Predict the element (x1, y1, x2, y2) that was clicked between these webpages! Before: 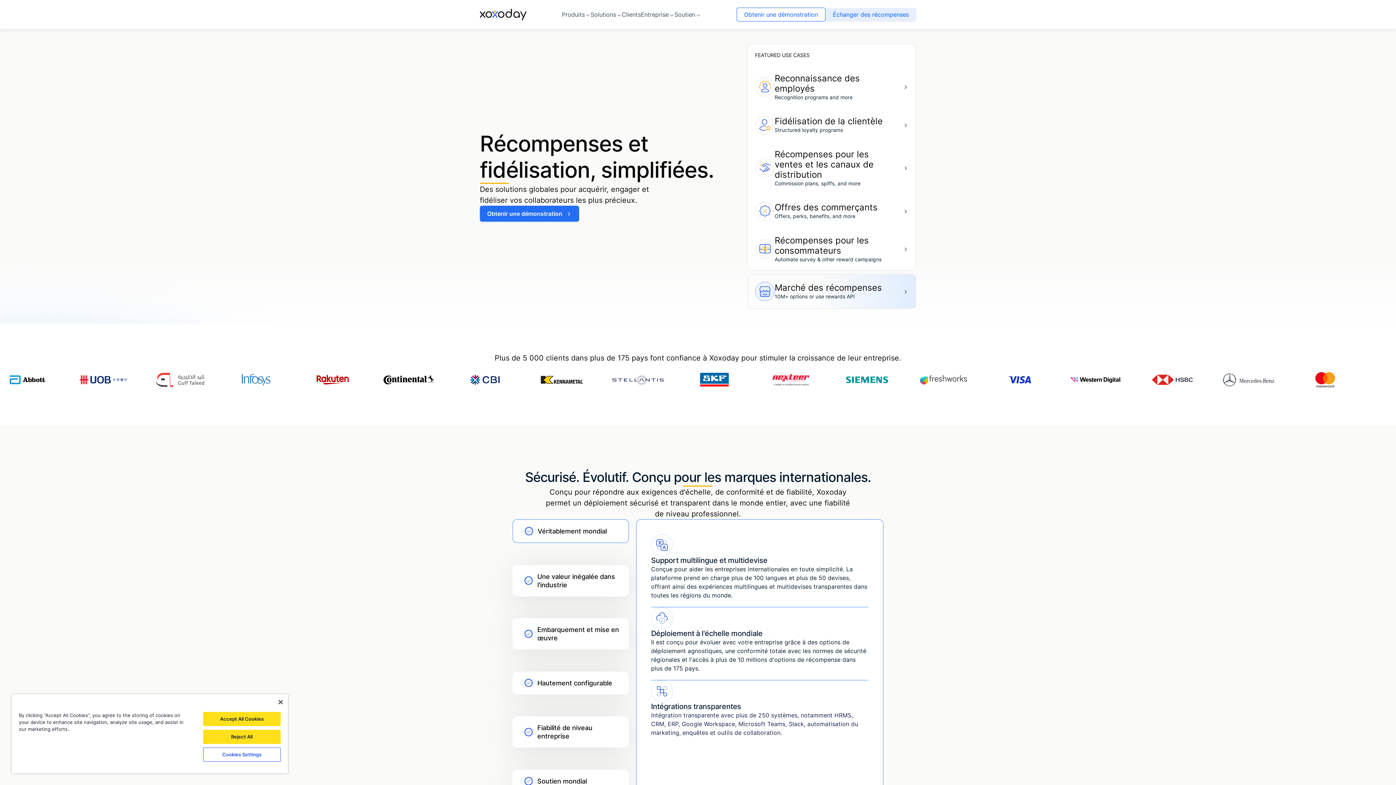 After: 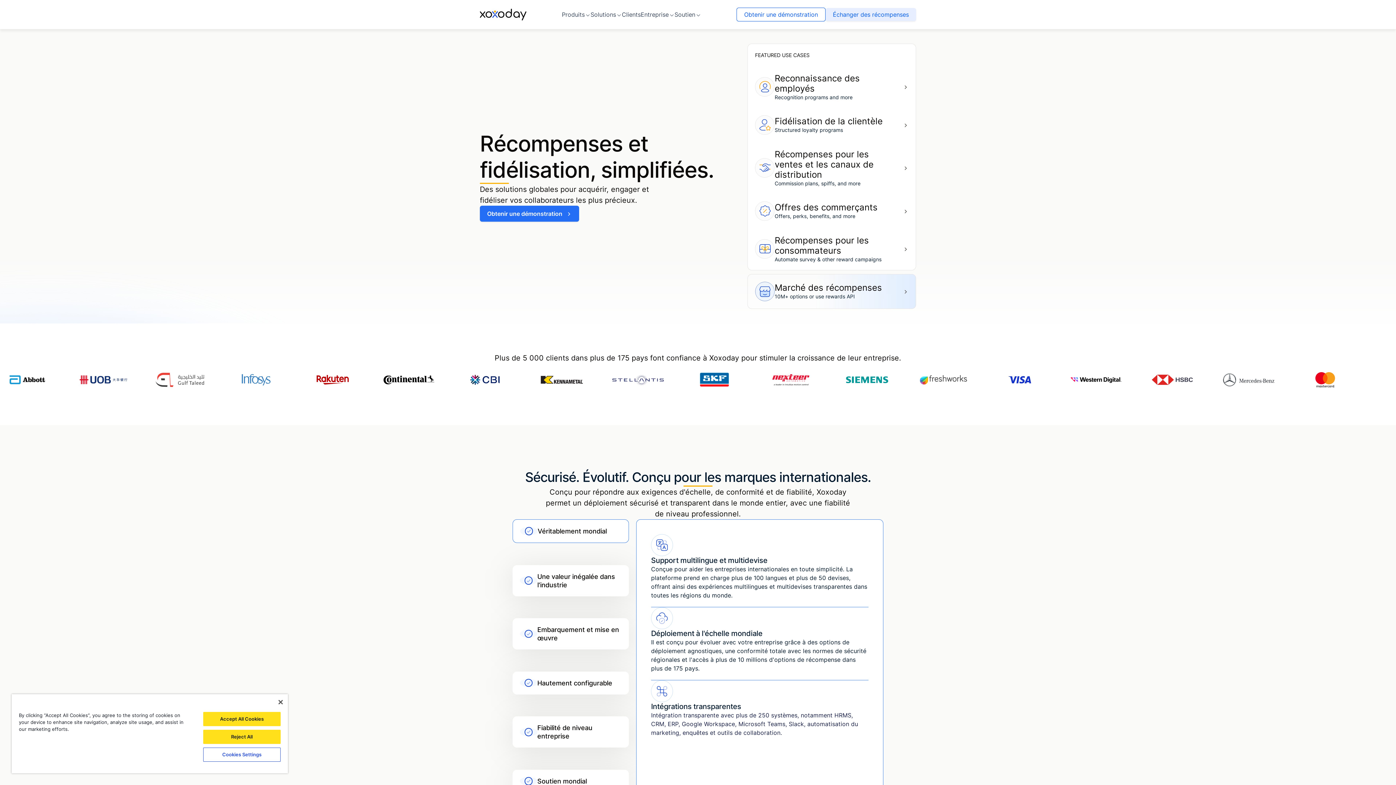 Action: label: Produits bbox: (562, 4, 590, 24)